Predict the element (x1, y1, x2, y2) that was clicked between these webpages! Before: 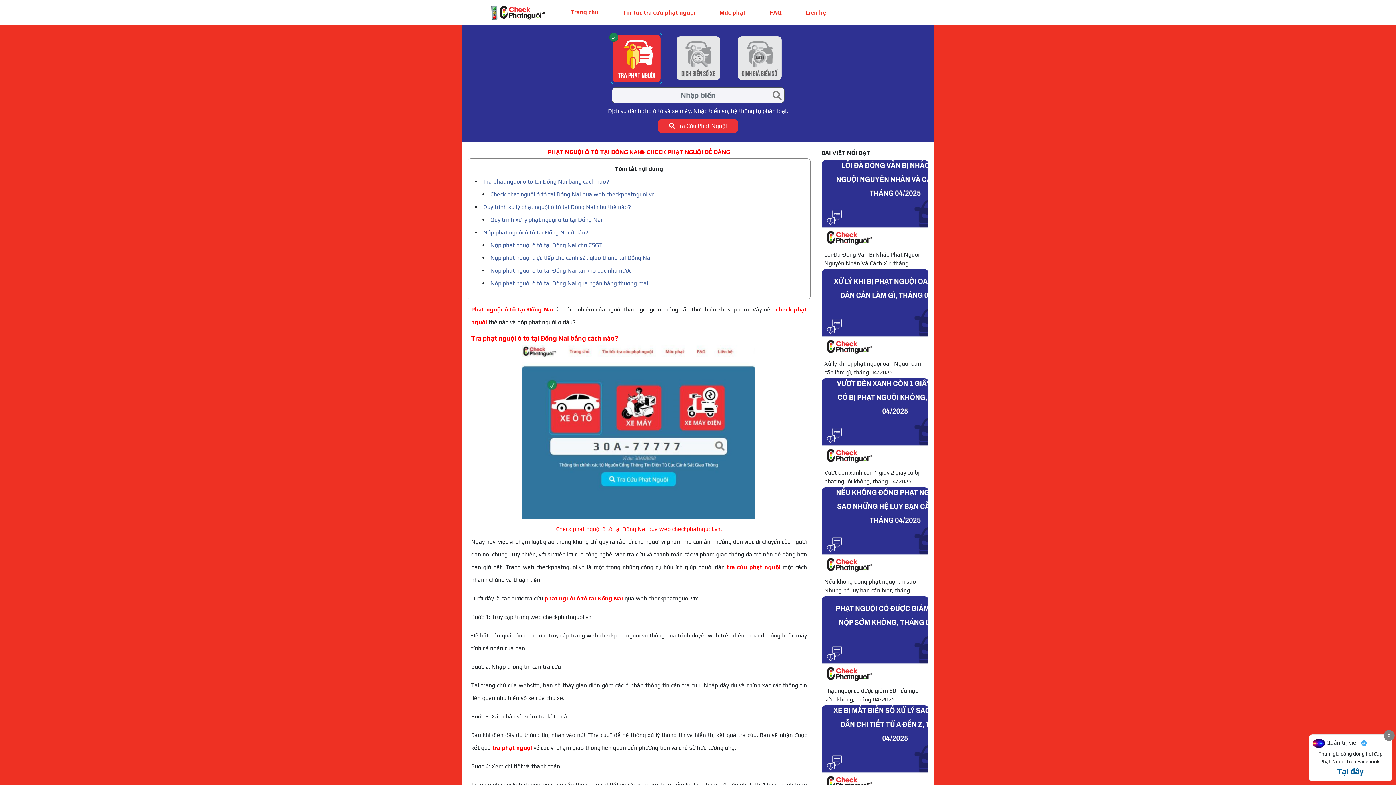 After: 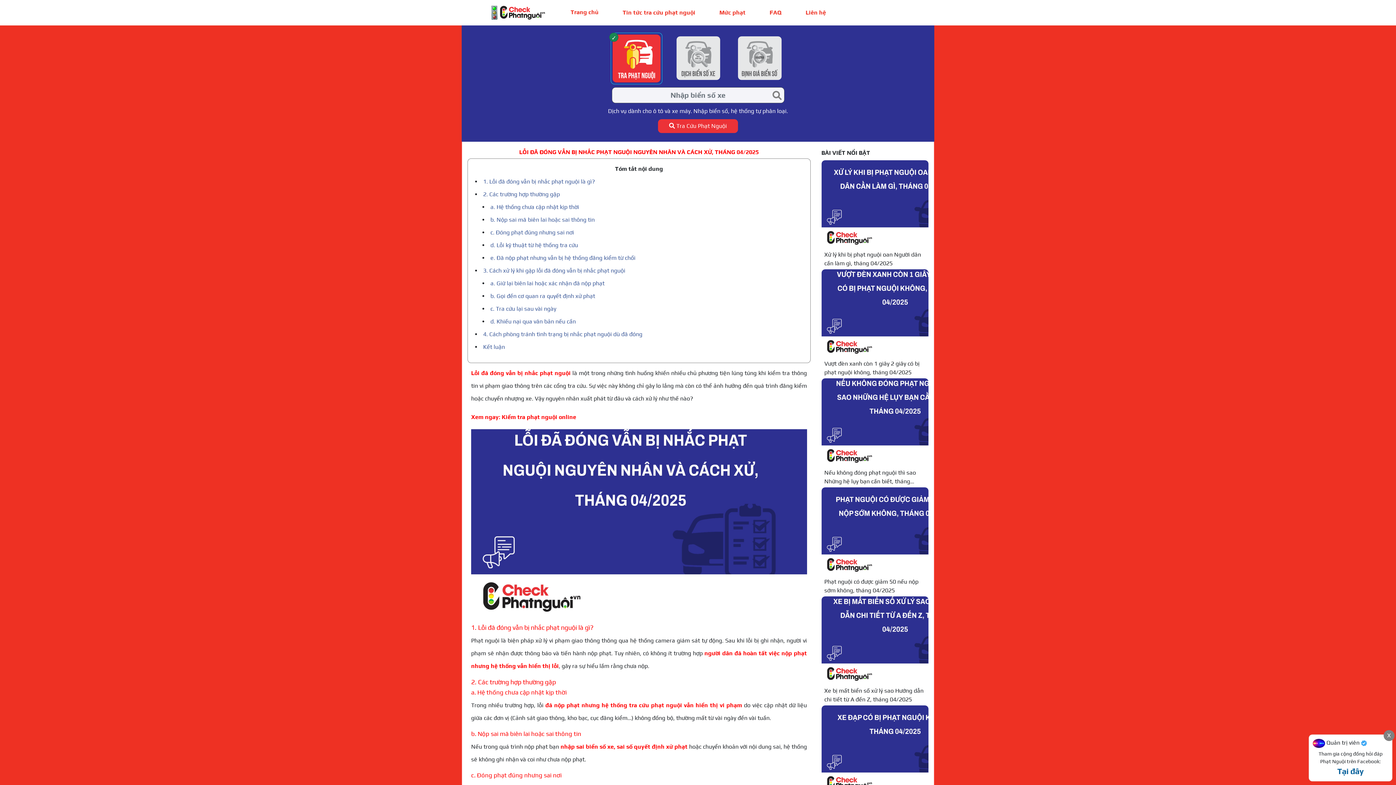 Action: label: Lỗi Đã Đóng Vẫn Bị Nhắc Phạt Nguội Nguyên Nhân Và Cách Xử, tháng 04/2025 bbox: (821, 160, 928, 269)